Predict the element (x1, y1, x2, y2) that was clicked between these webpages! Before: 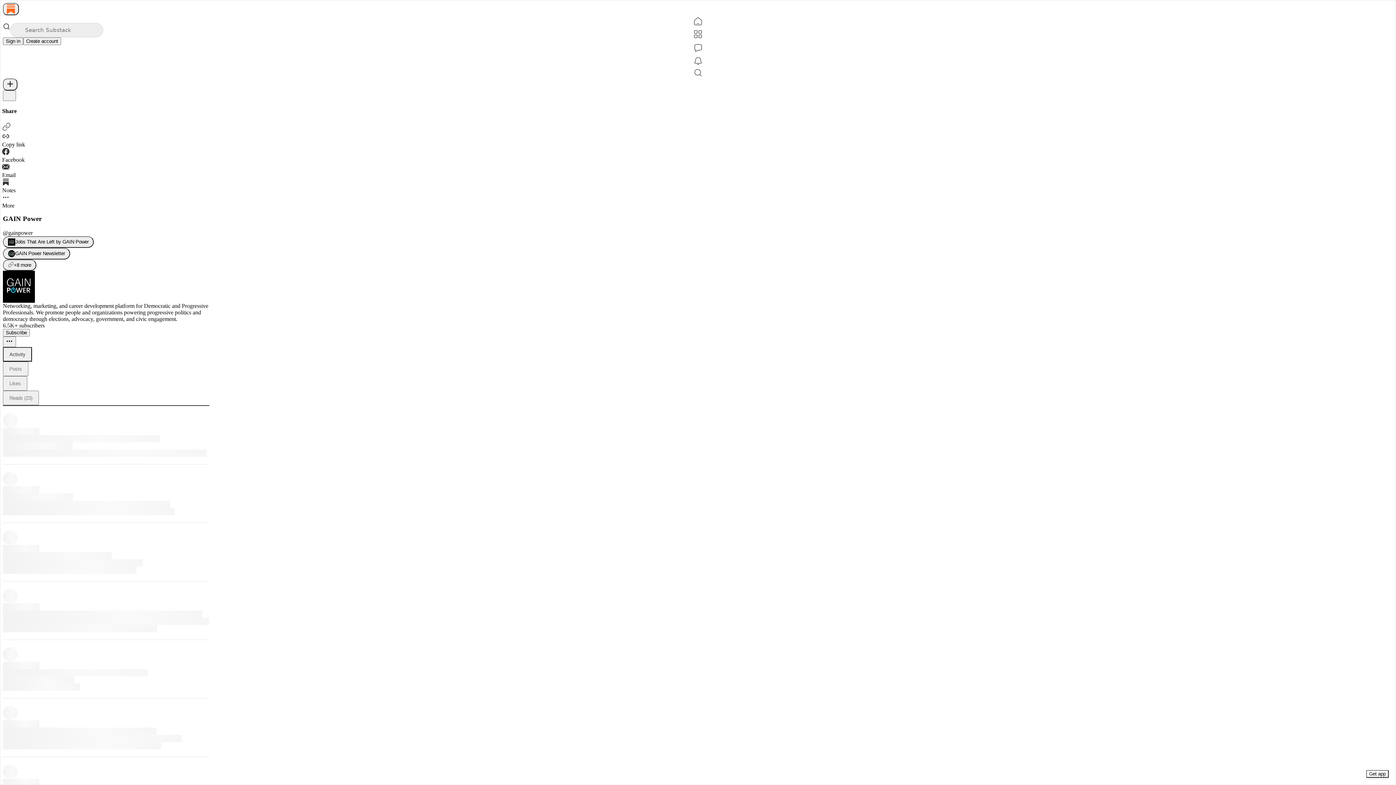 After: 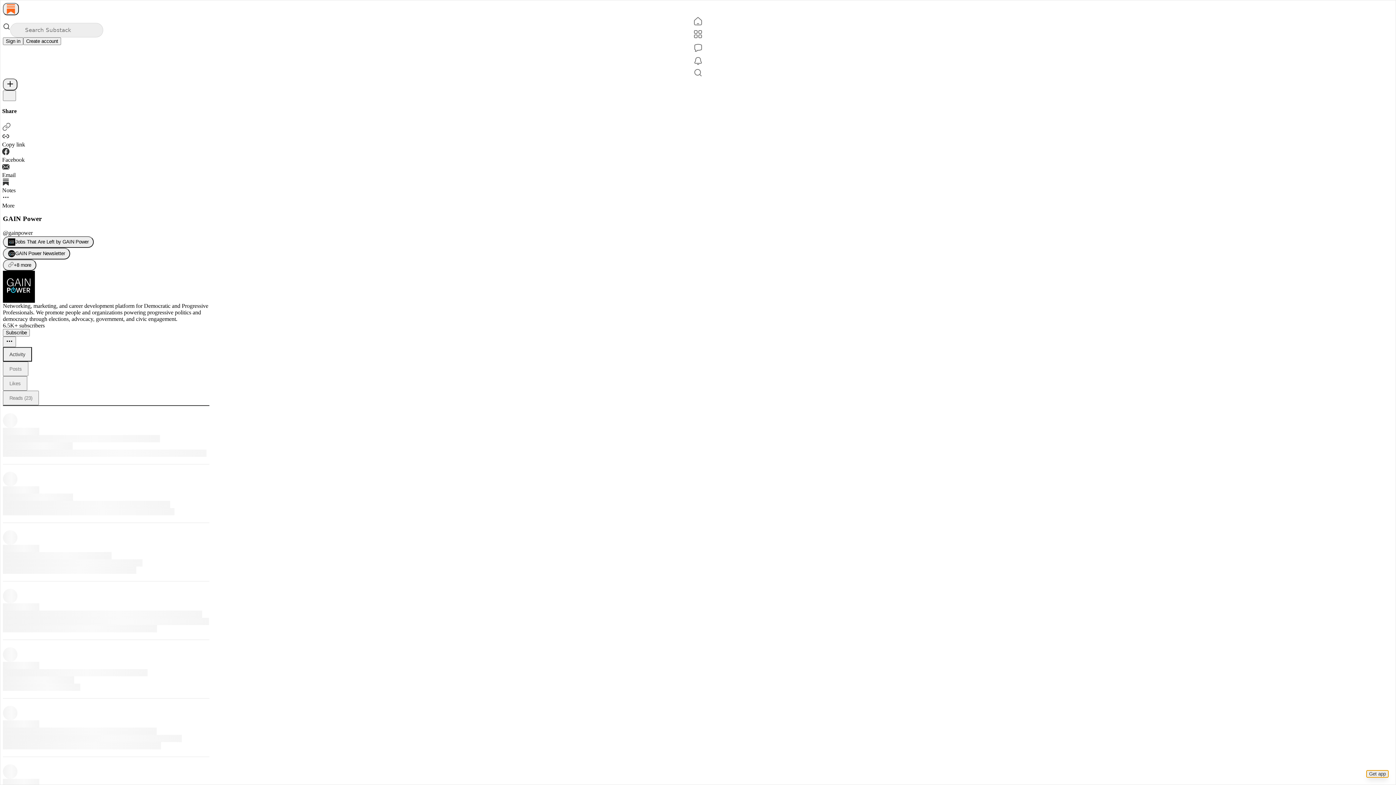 Action: bbox: (1366, 770, 1389, 778) label: Get app